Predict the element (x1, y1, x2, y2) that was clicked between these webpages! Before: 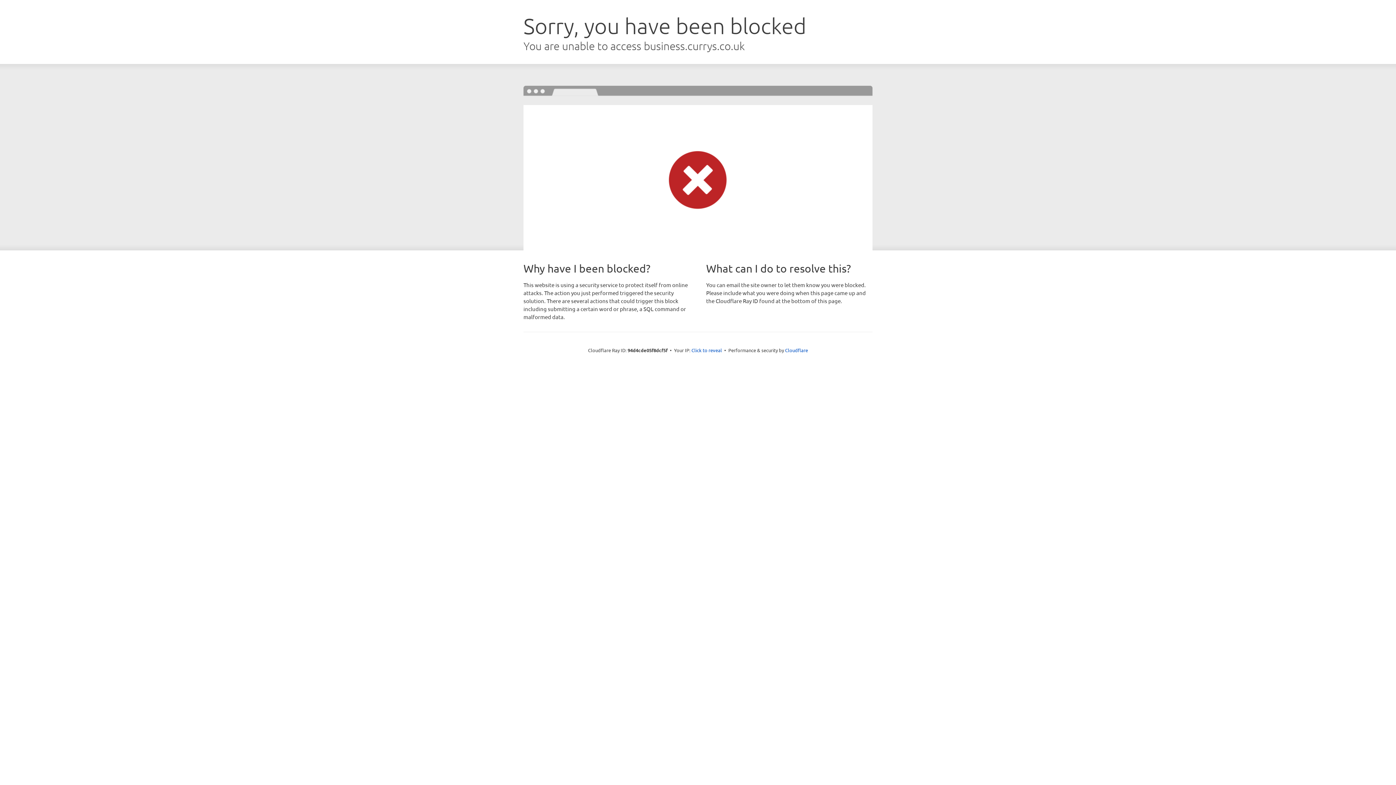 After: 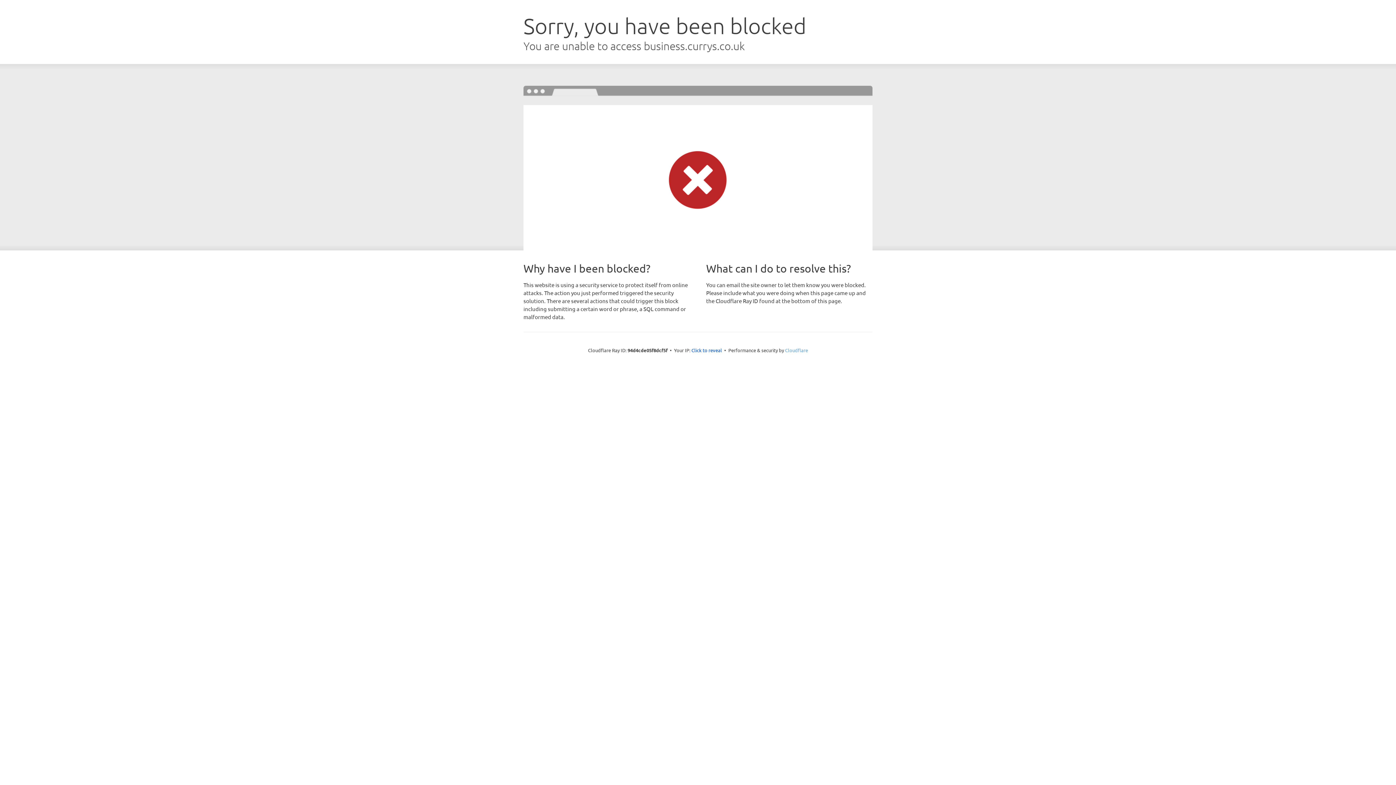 Action: bbox: (785, 347, 808, 353) label: Cloudflare